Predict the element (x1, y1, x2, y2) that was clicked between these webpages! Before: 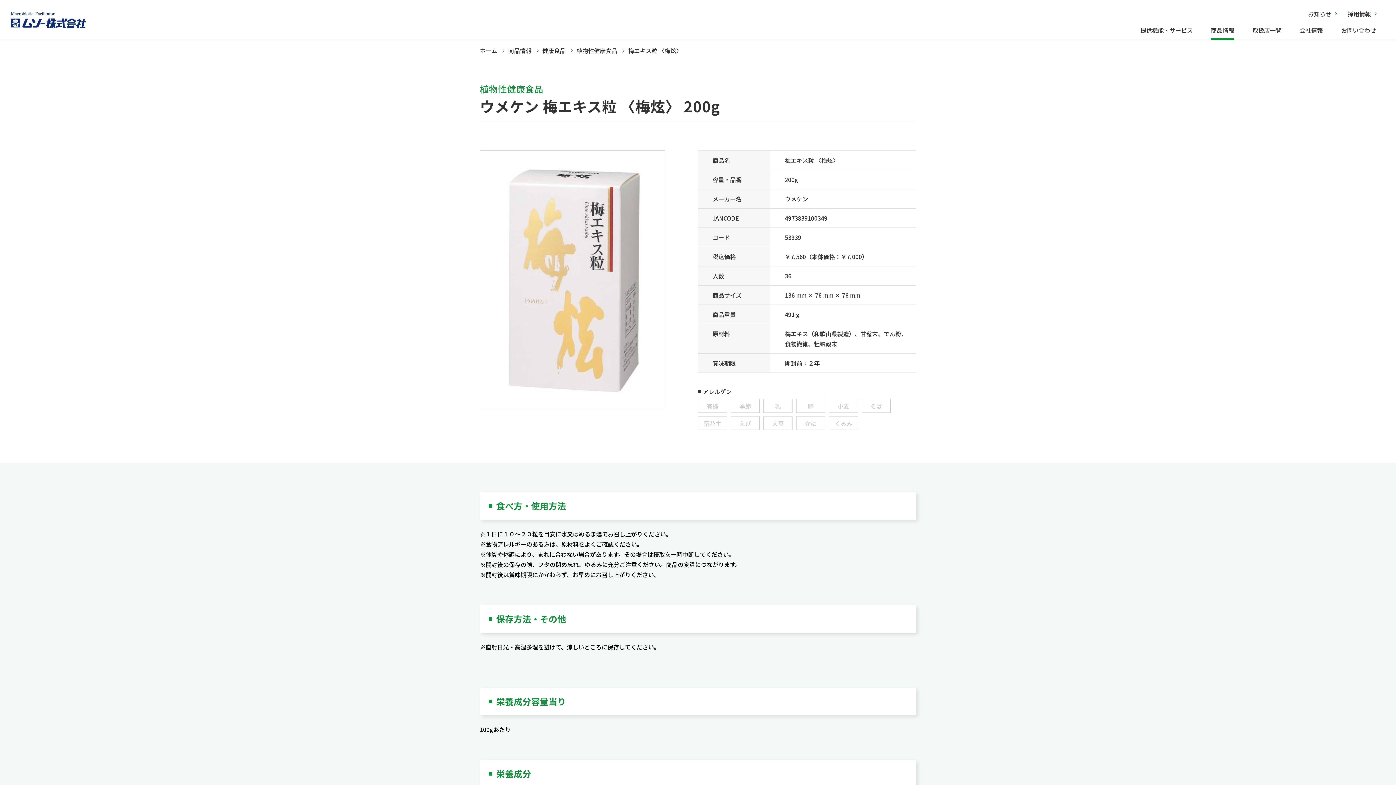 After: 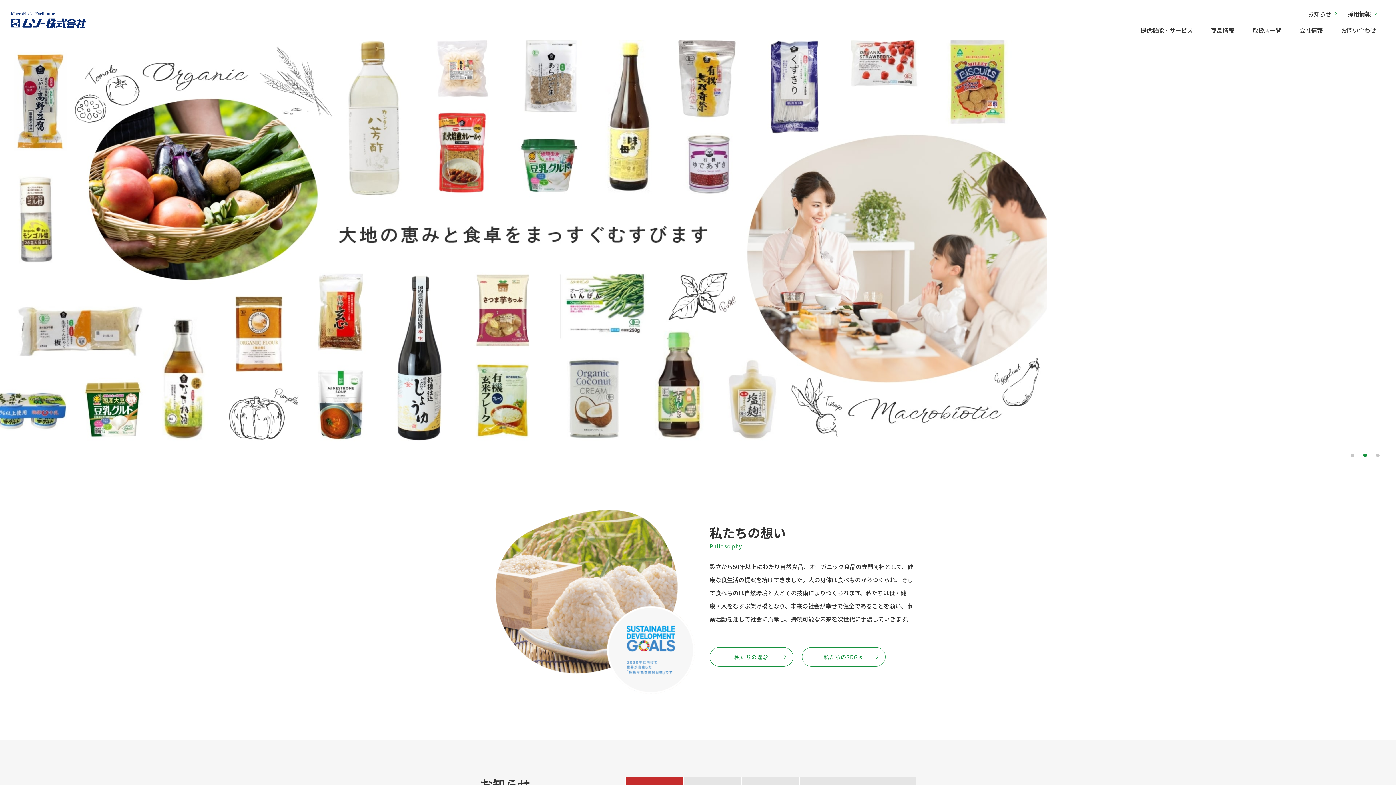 Action: bbox: (480, 45, 508, 55) label: ホーム